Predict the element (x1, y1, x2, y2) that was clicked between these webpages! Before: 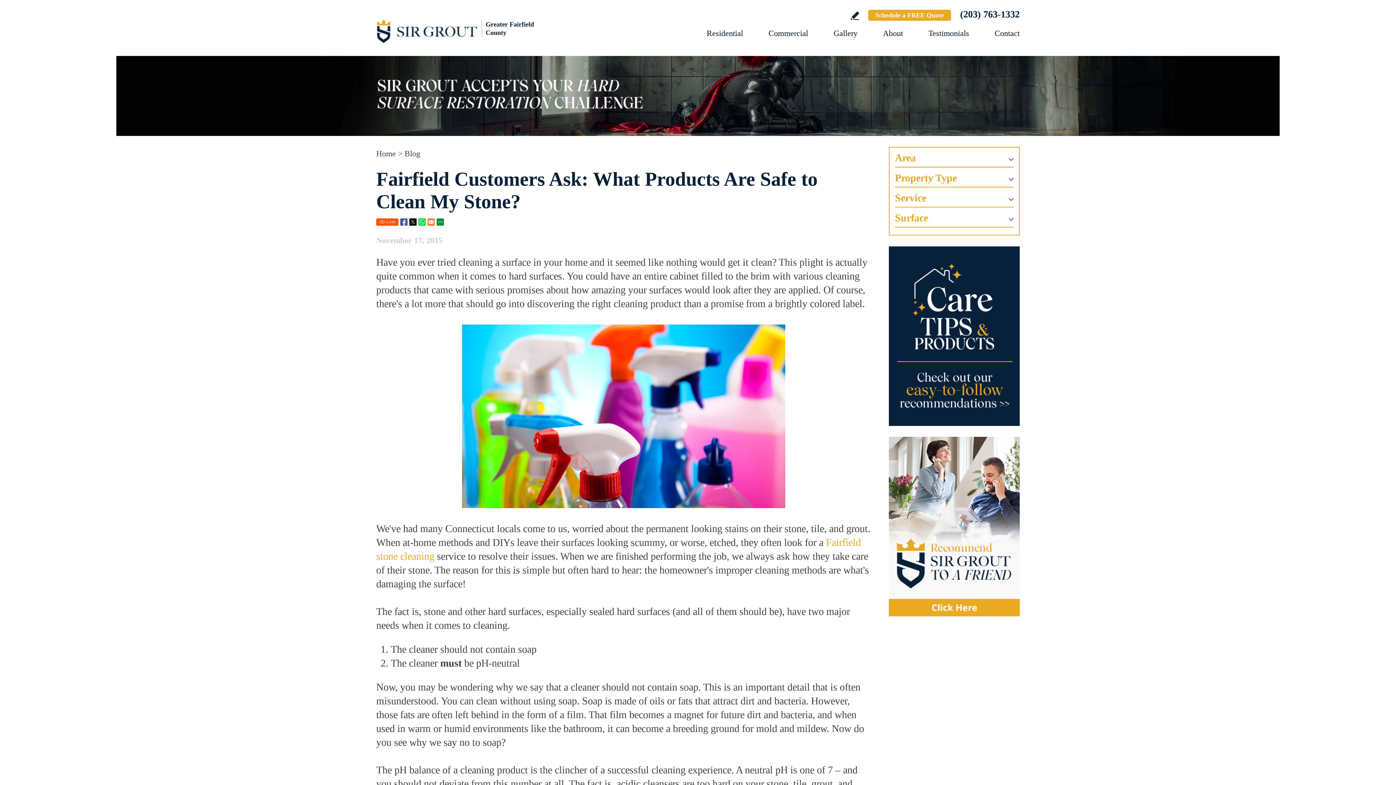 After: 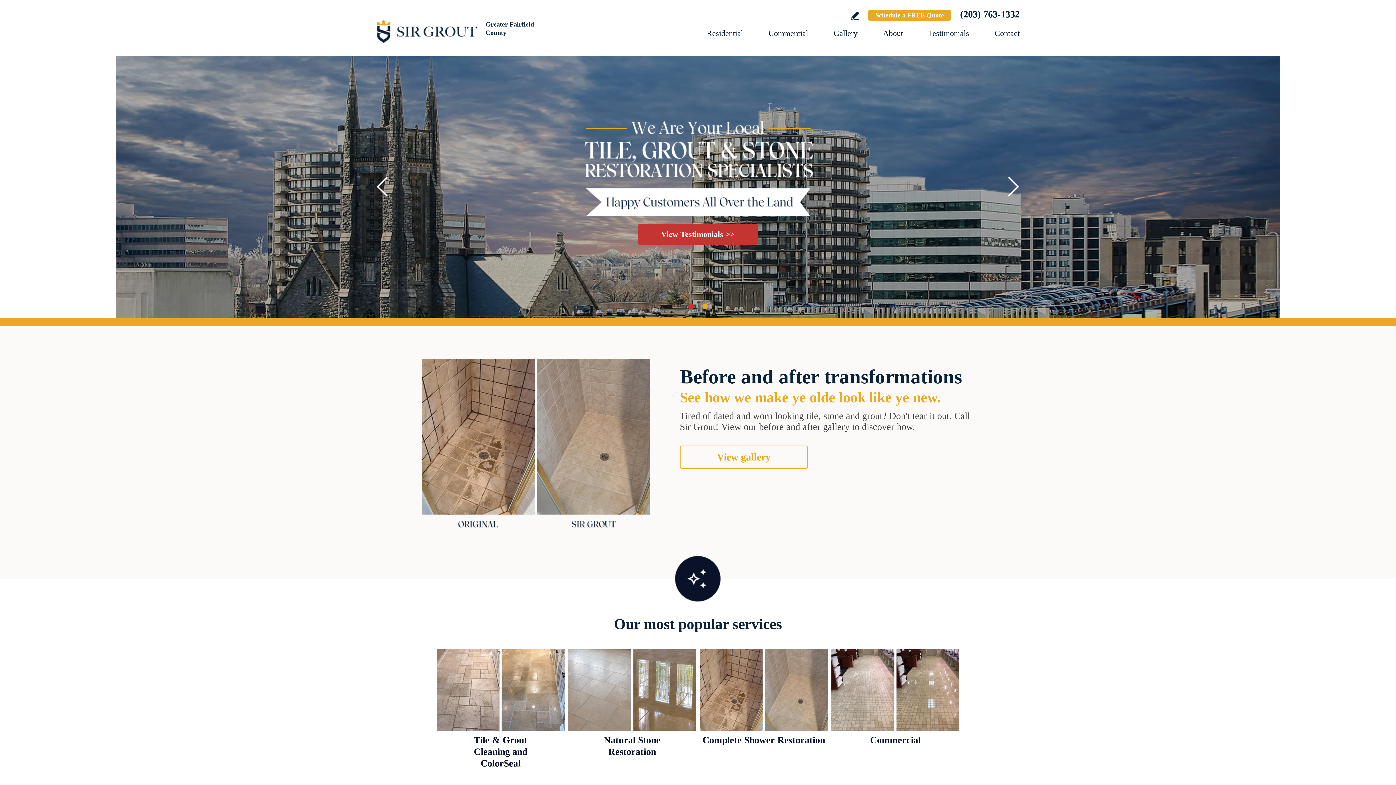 Action: bbox: (376, 149, 396, 158) label: Go to Home